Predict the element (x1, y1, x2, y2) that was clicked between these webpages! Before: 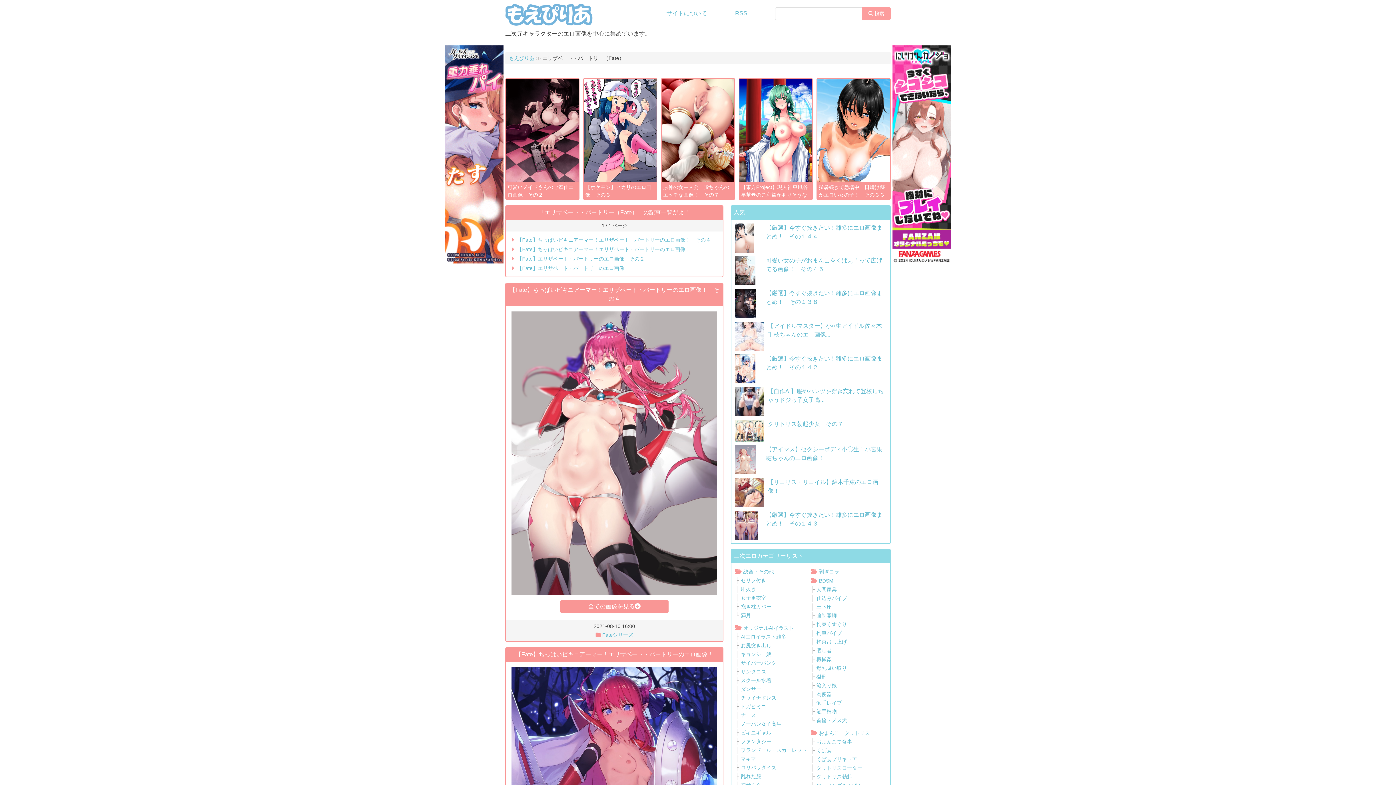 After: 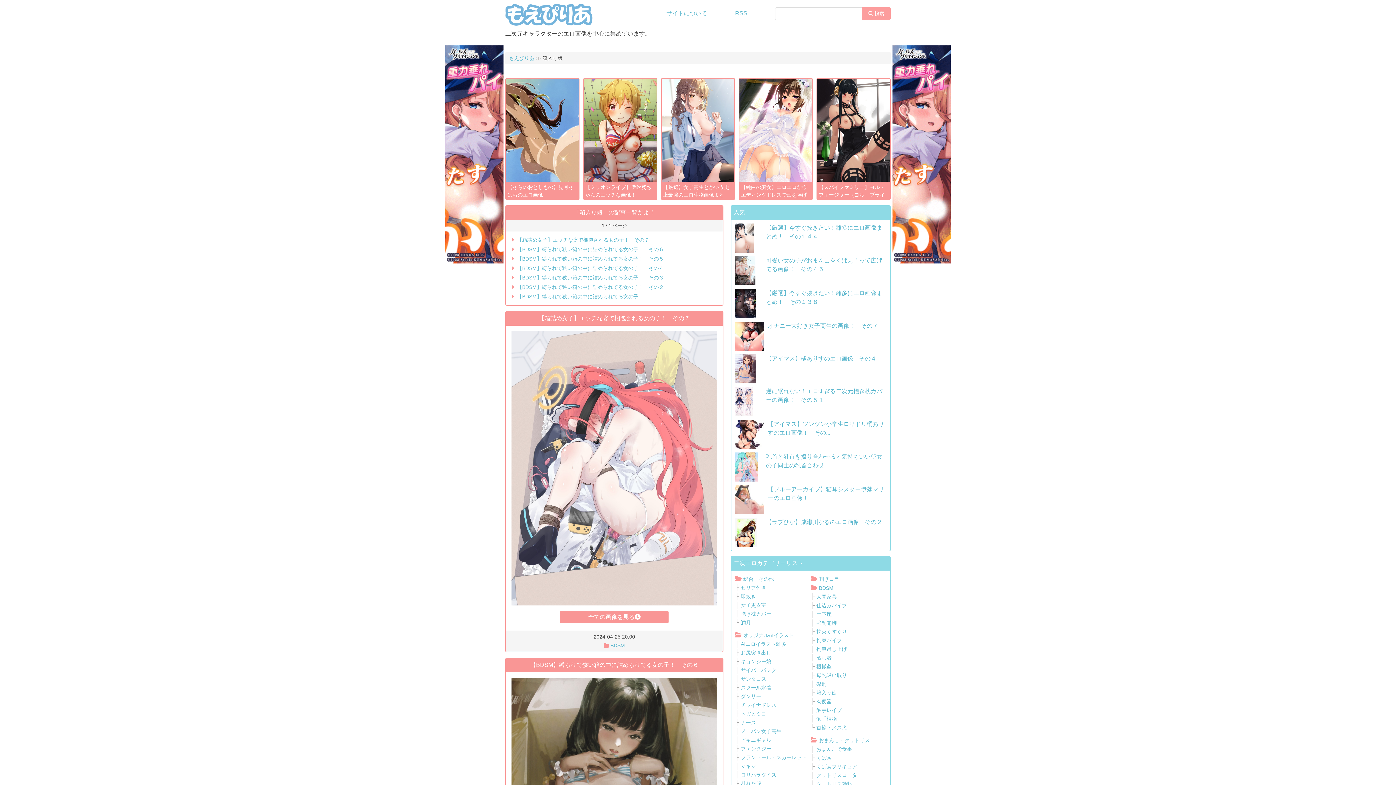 Action: bbox: (816, 682, 837, 688) label: 箱入り娘